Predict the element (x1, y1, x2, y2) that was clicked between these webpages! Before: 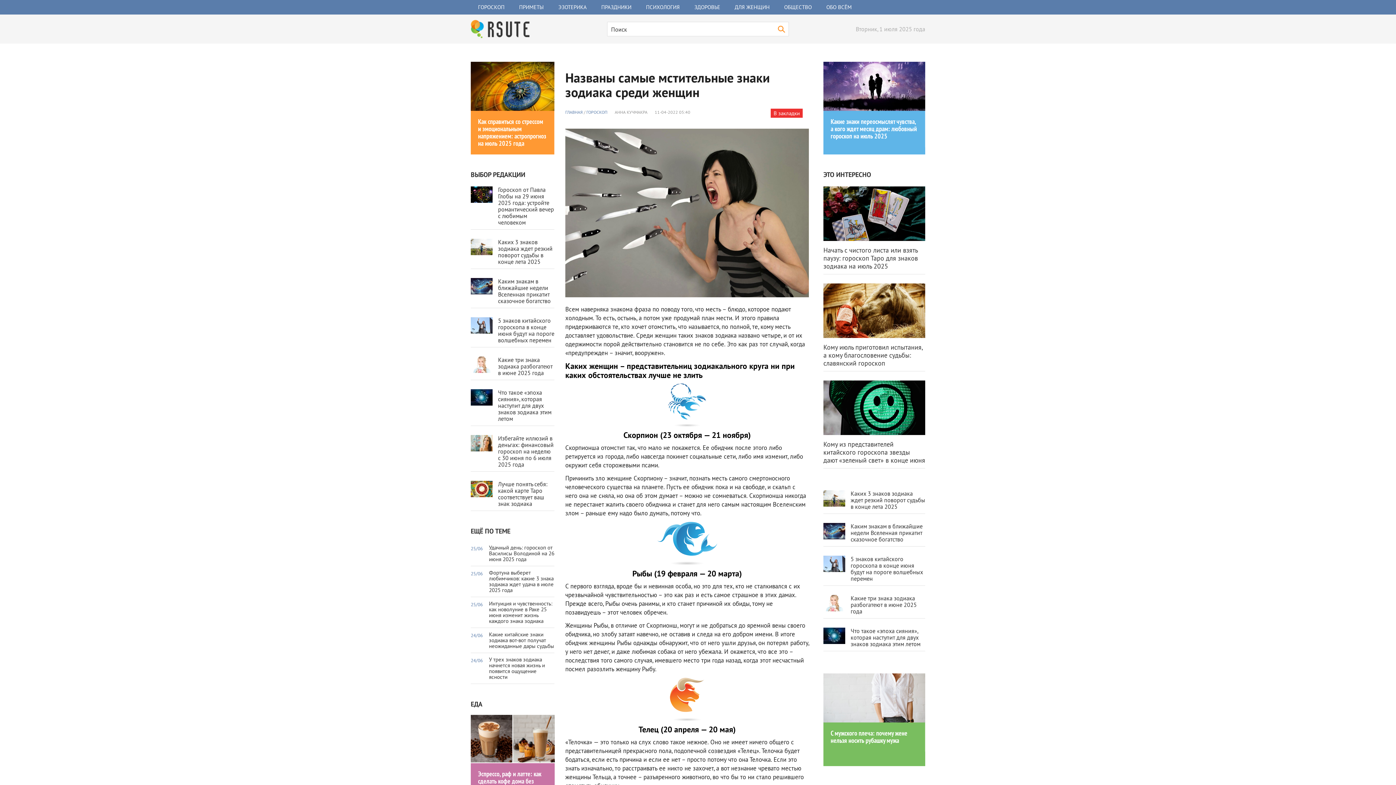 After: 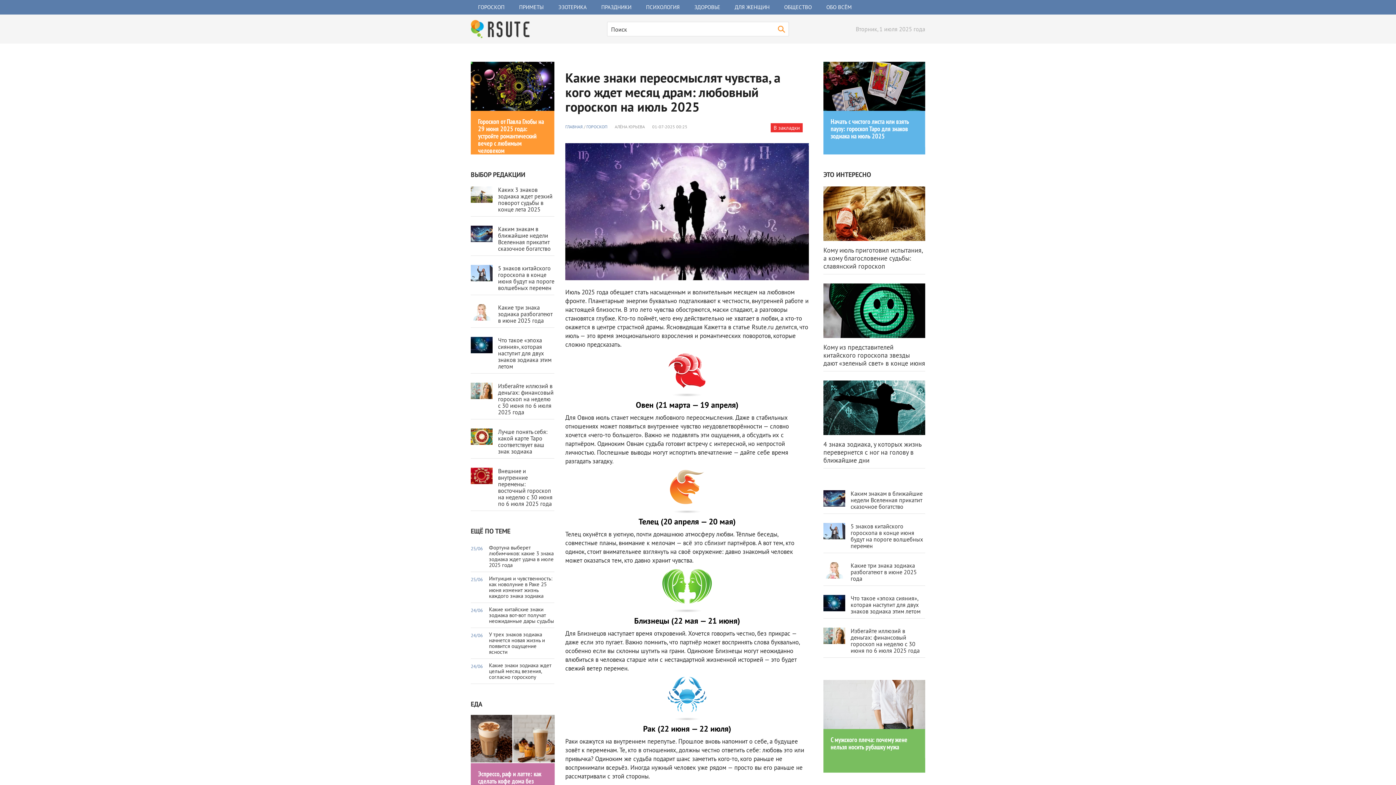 Action: bbox: (823, 61, 925, 110)